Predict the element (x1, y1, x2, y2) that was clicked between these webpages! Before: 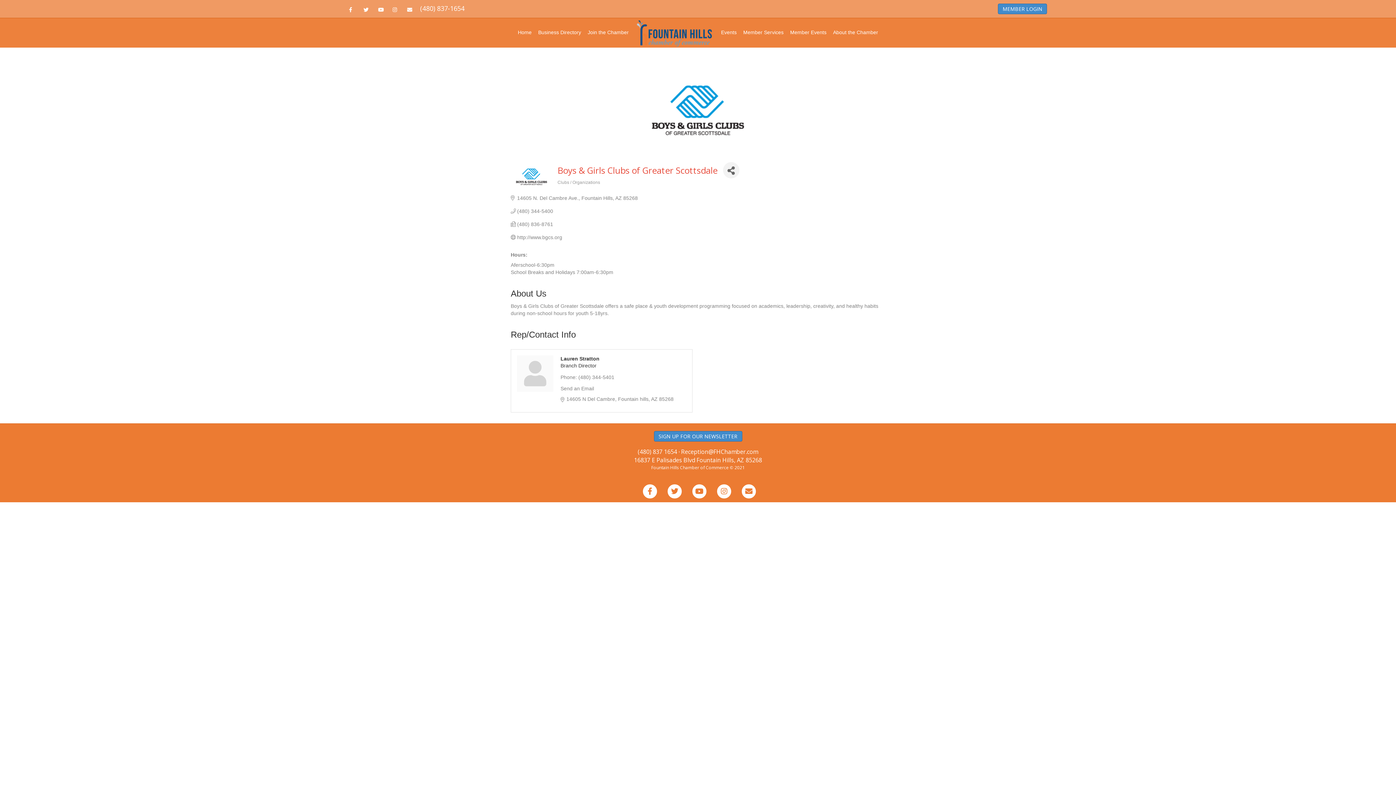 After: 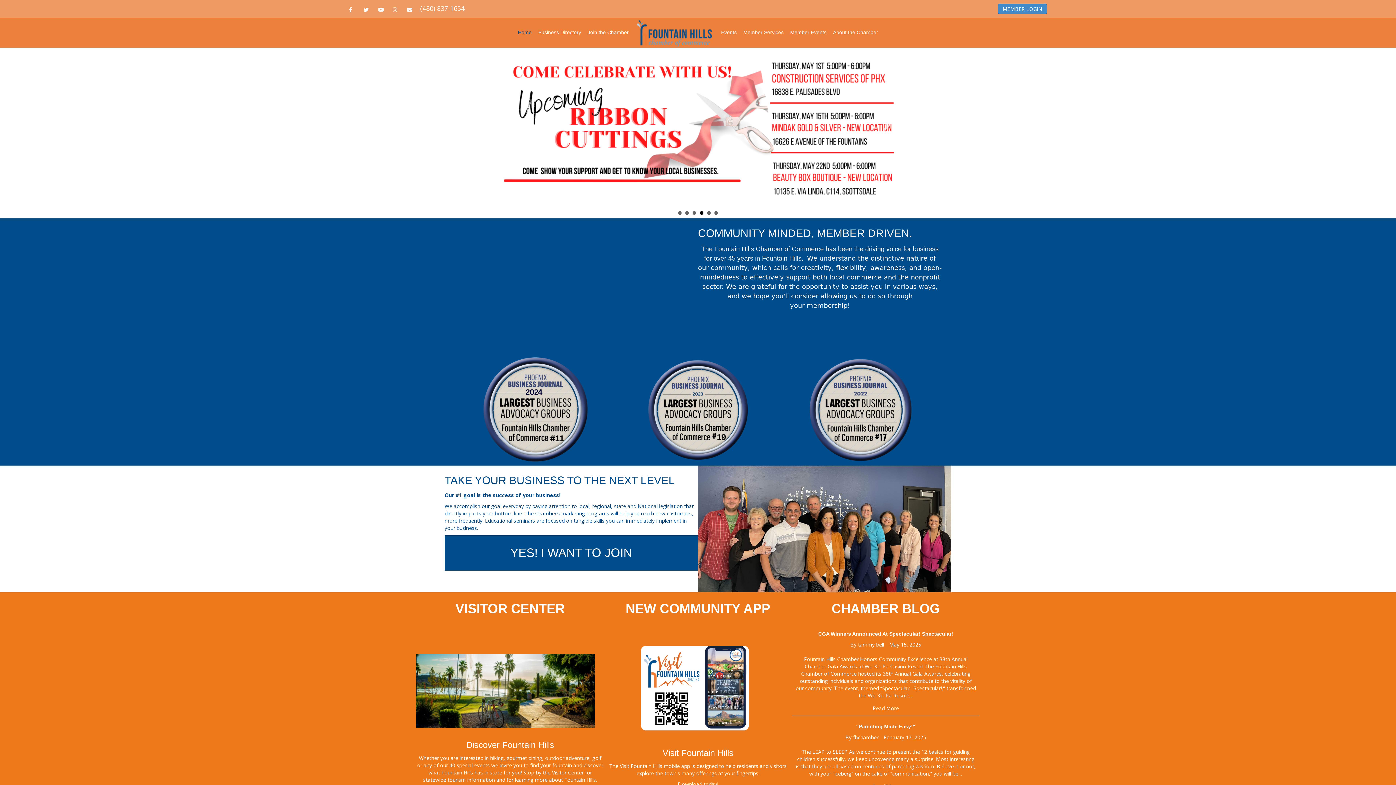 Action: bbox: (635, 29, 714, 35)